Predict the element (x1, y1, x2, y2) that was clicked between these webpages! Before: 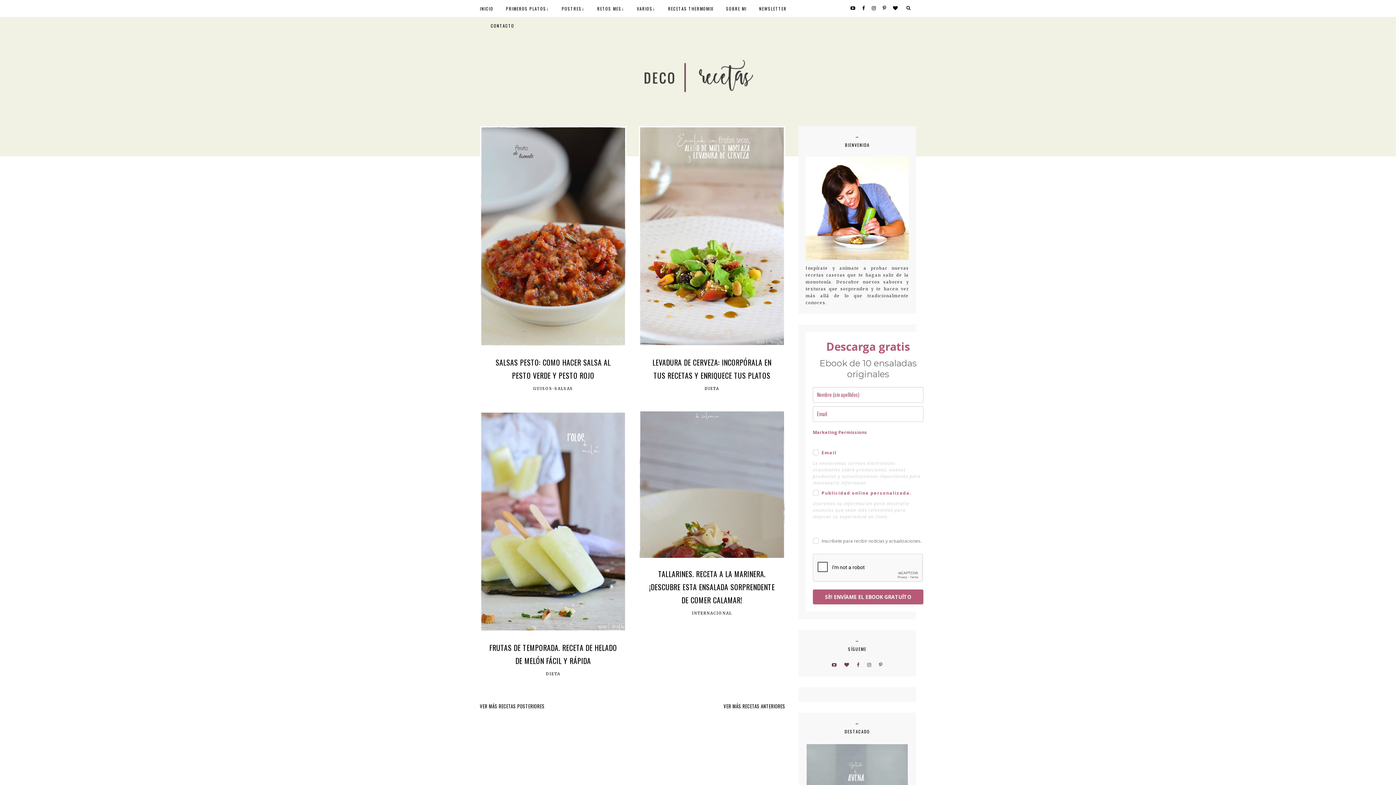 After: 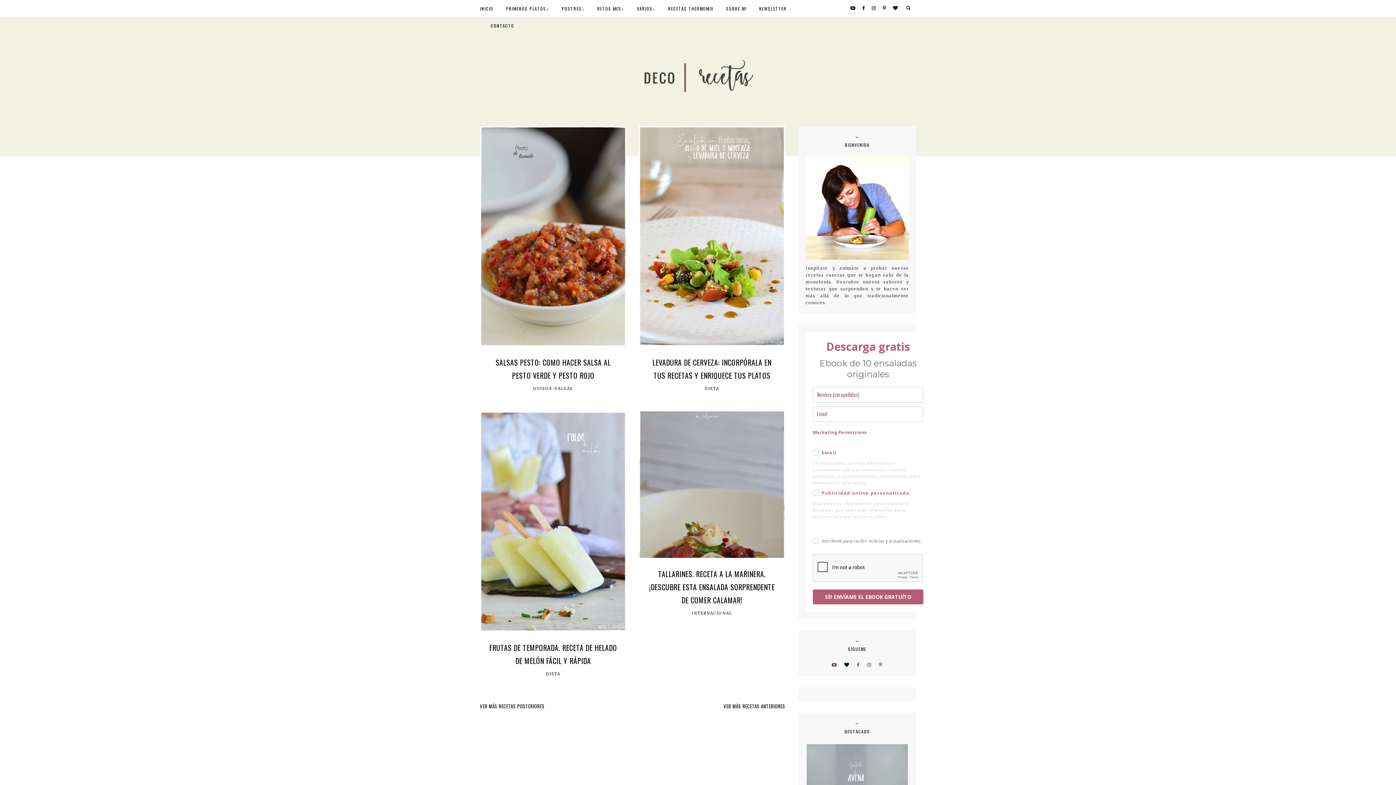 Action: bbox: (841, 662, 852, 668)